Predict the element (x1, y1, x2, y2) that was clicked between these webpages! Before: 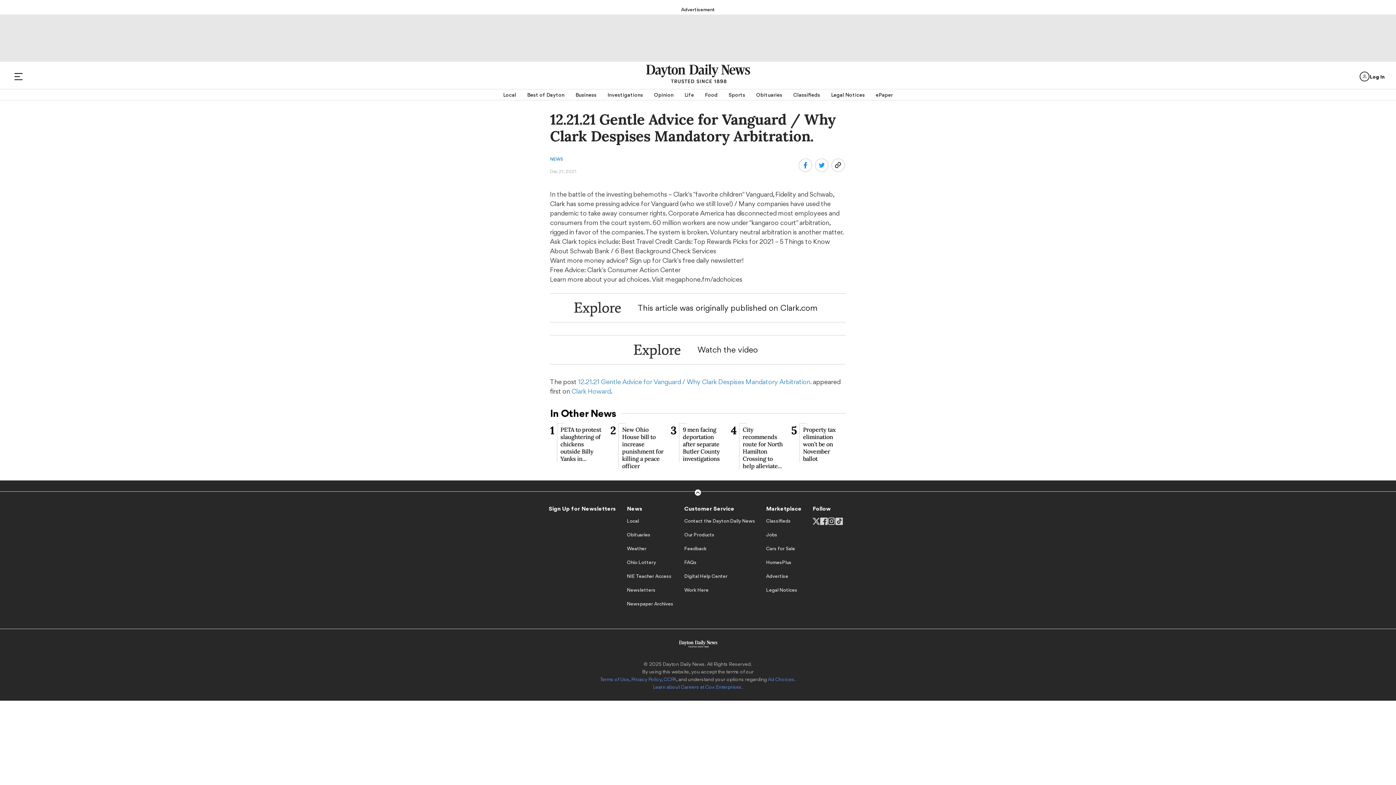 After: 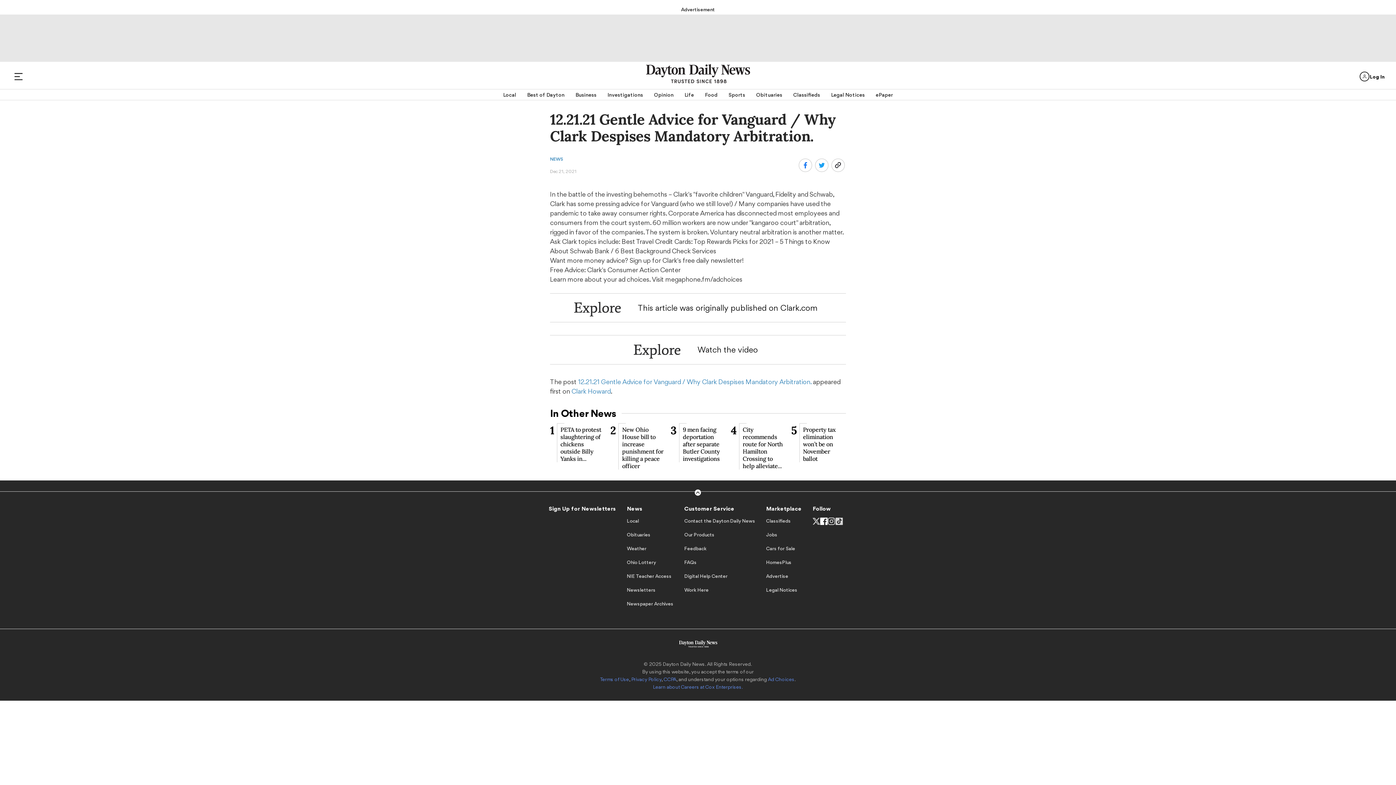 Action: bbox: (820, 520, 828, 533)